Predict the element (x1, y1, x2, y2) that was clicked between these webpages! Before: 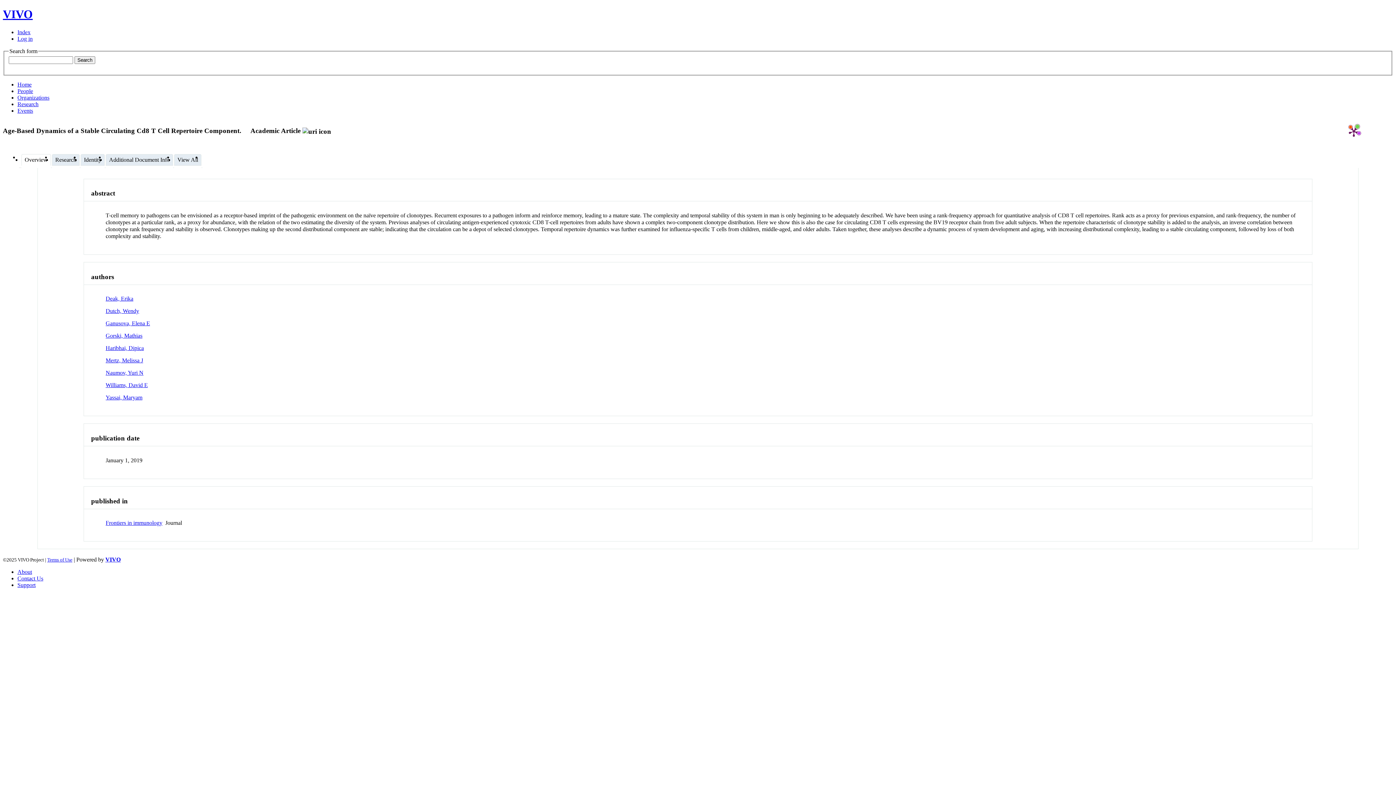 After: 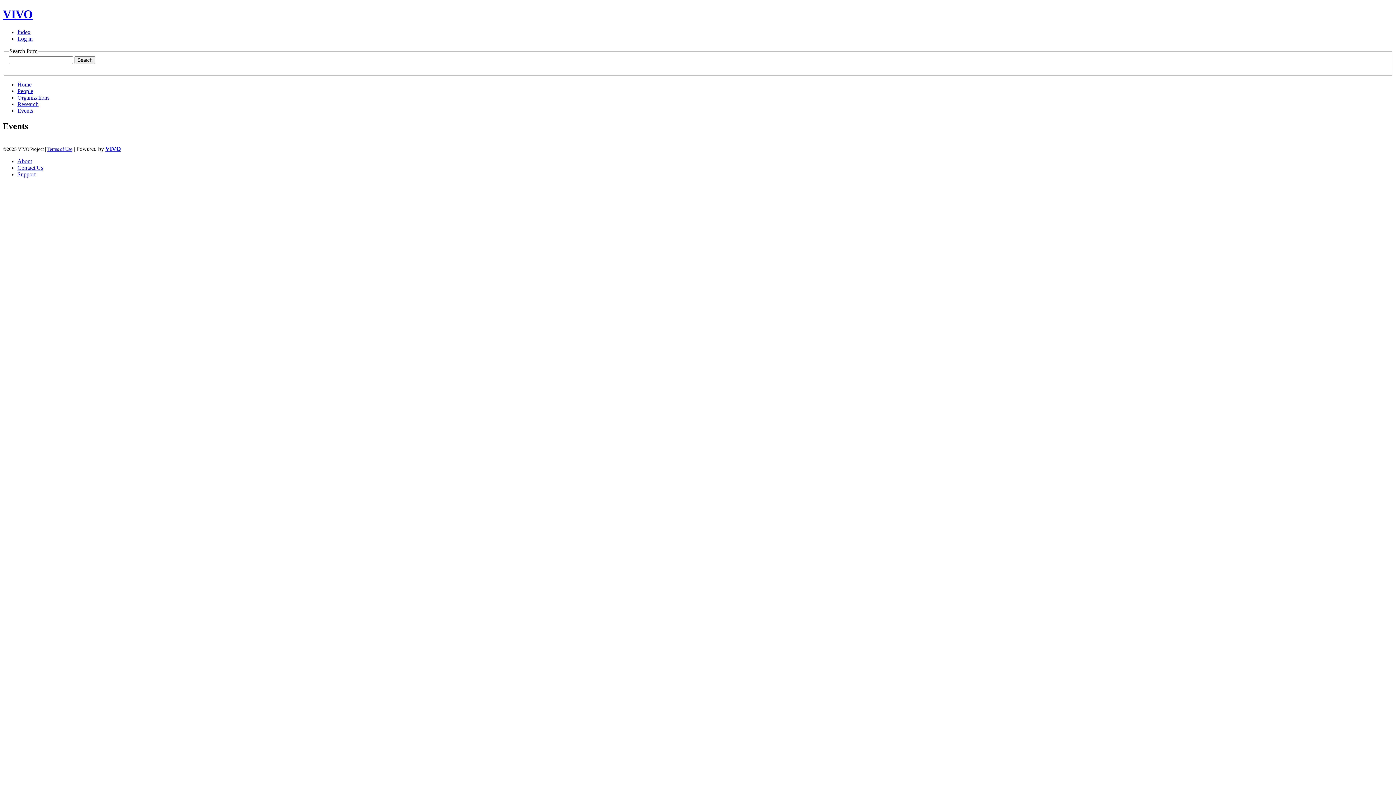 Action: label: Events bbox: (17, 107, 33, 113)